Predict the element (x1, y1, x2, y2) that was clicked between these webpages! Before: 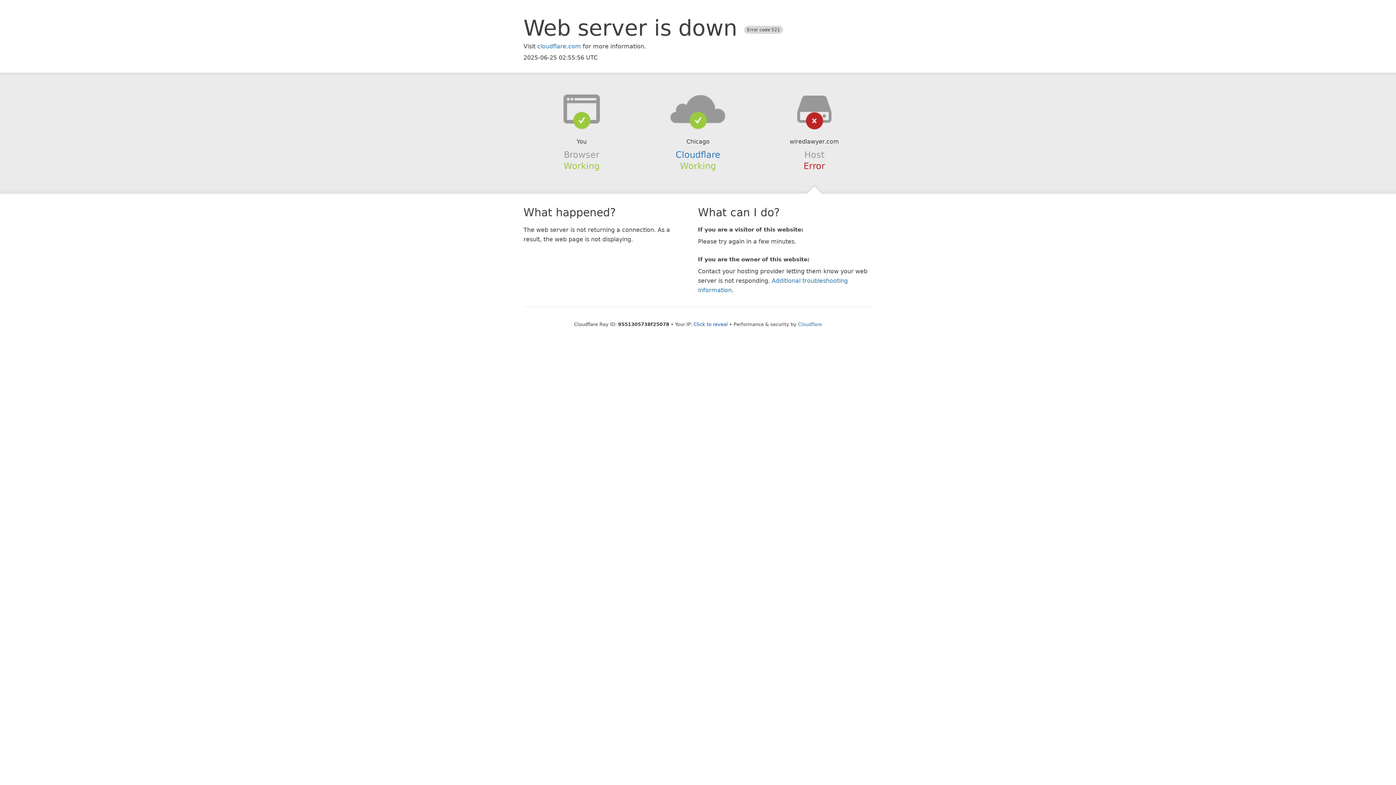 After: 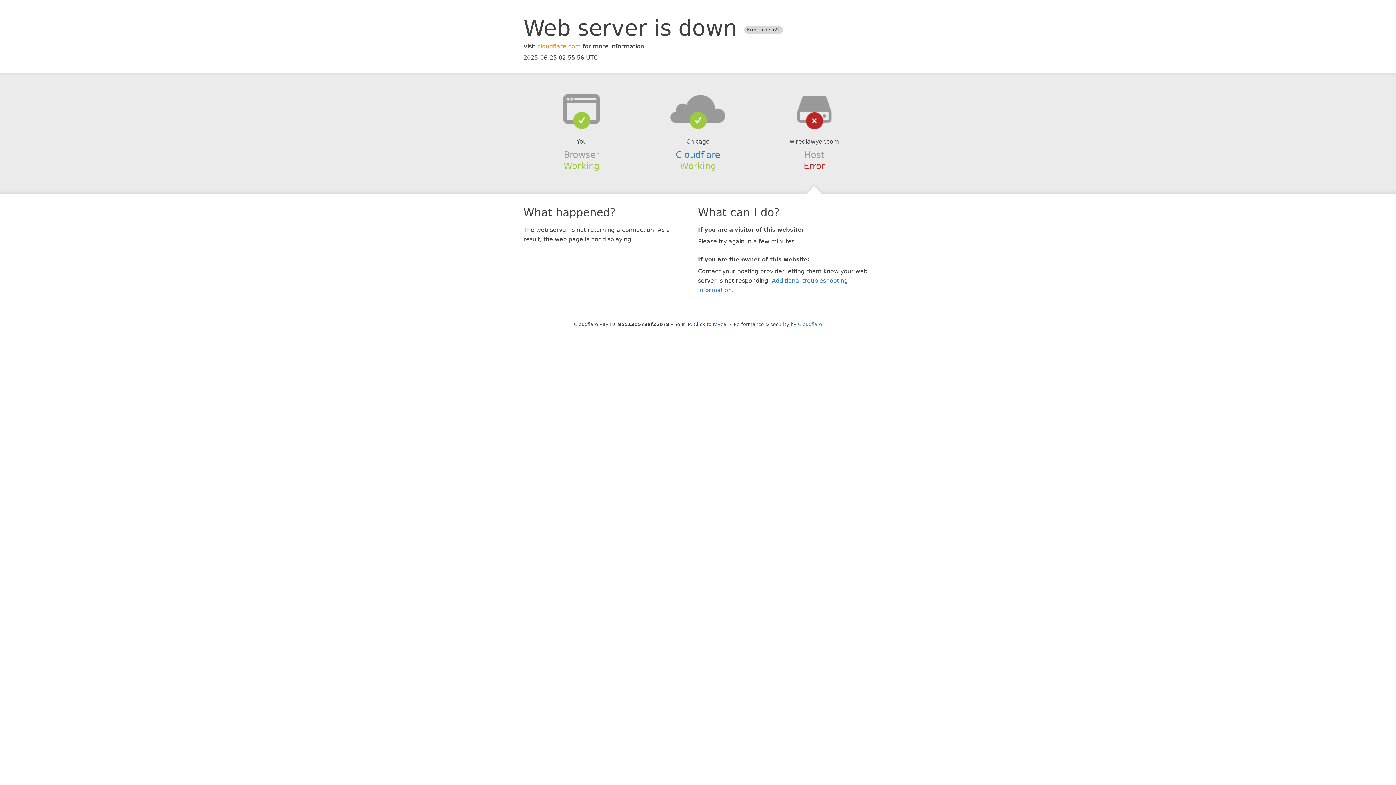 Action: label: cloudflare.com bbox: (537, 42, 581, 49)